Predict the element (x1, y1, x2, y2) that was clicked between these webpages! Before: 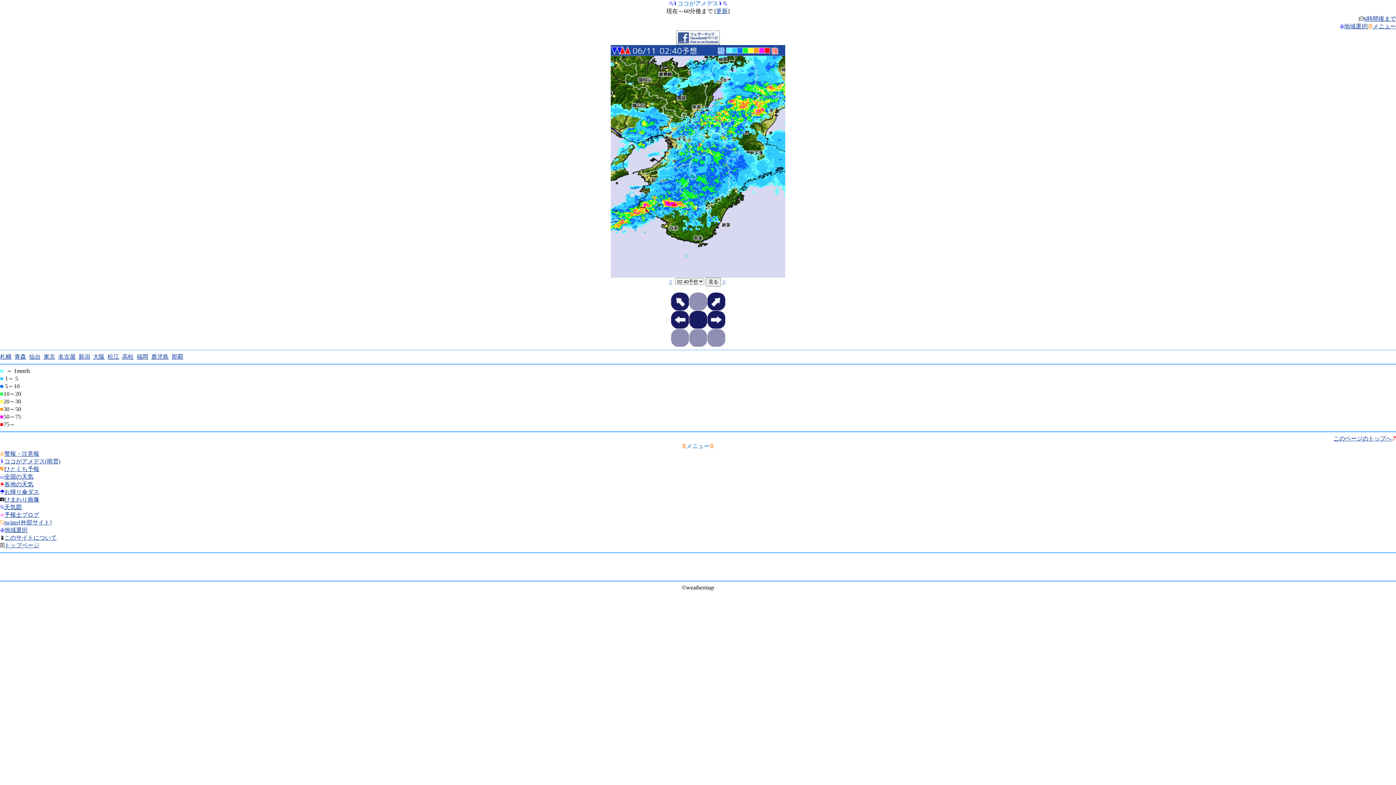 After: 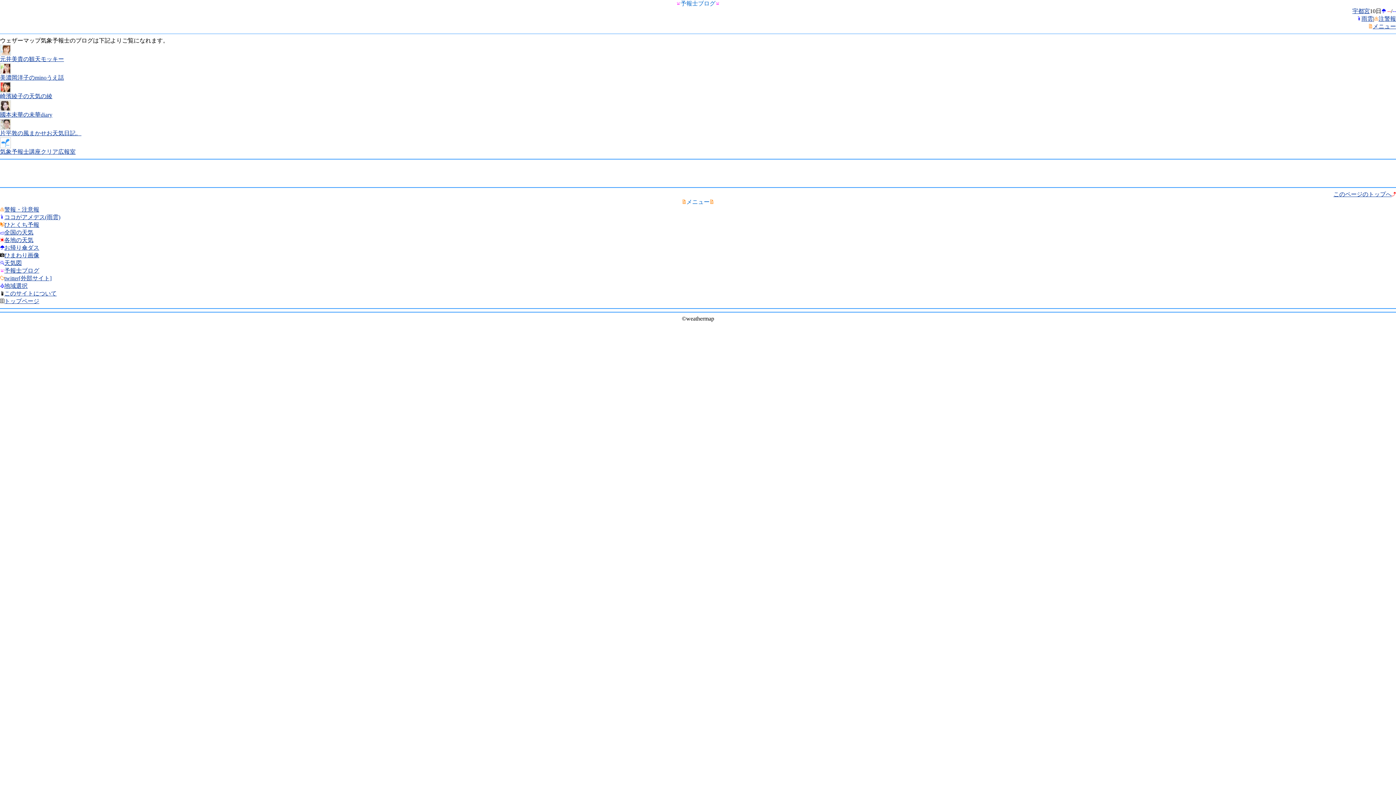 Action: label: 予報士ブログ bbox: (4, 512, 39, 518)